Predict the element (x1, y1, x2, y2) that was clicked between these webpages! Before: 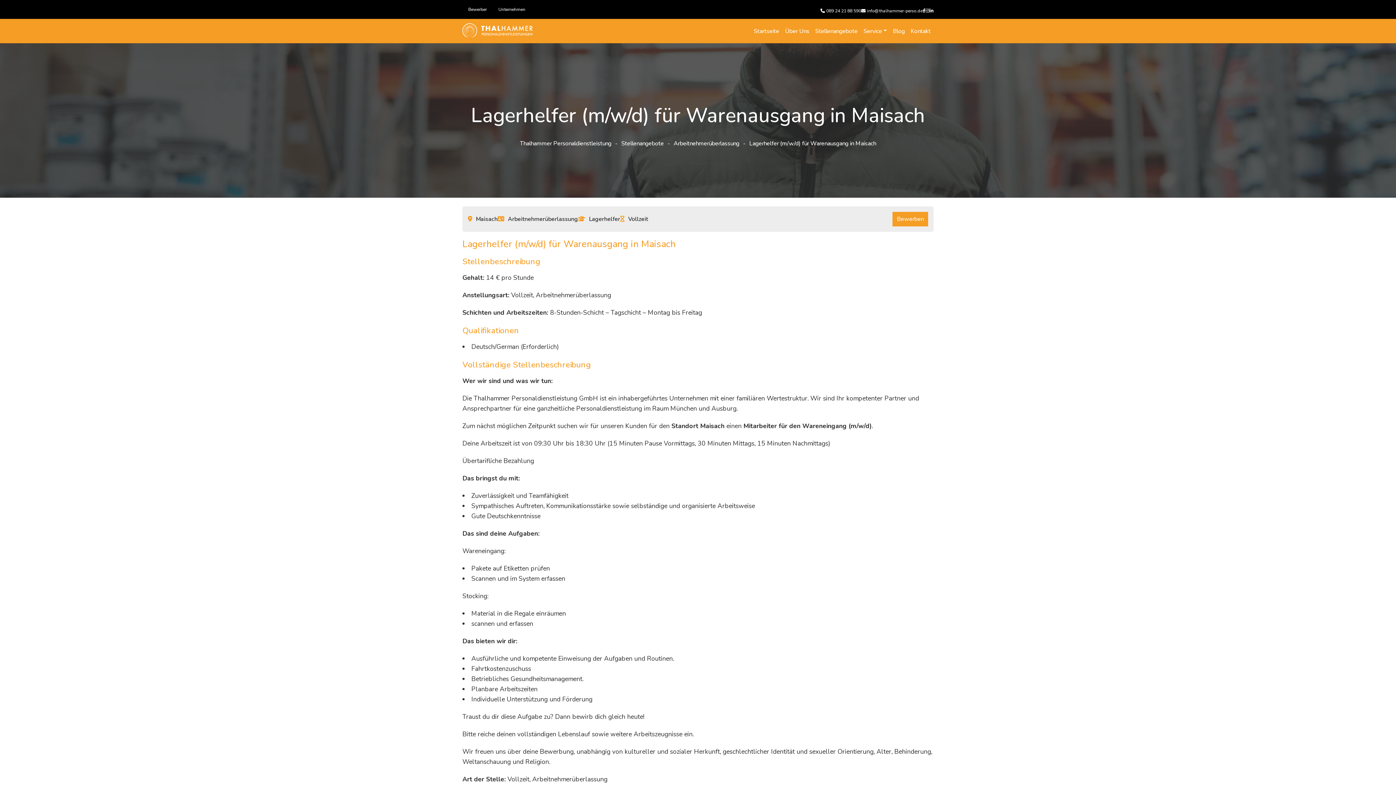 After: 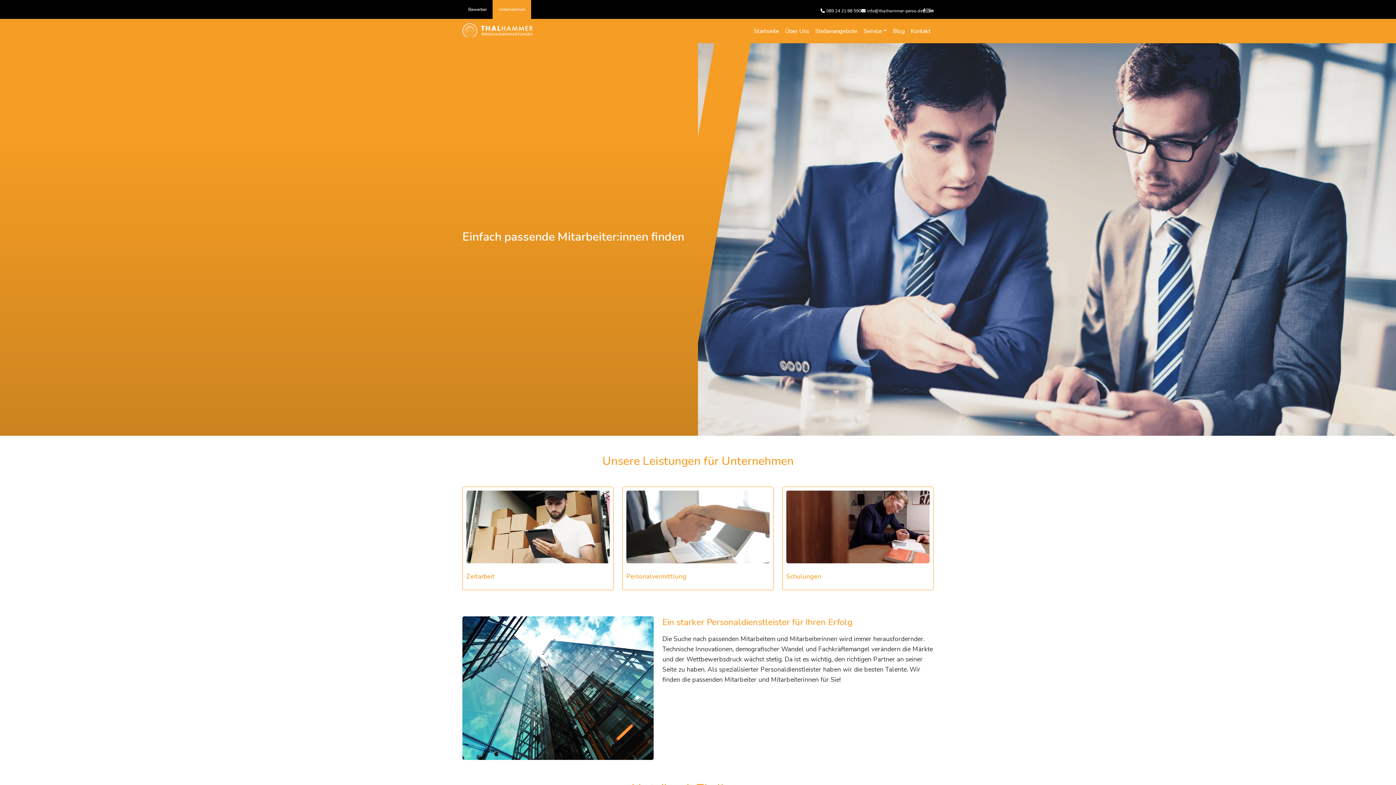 Action: label: Unternehmen bbox: (492, 0, 531, 18)